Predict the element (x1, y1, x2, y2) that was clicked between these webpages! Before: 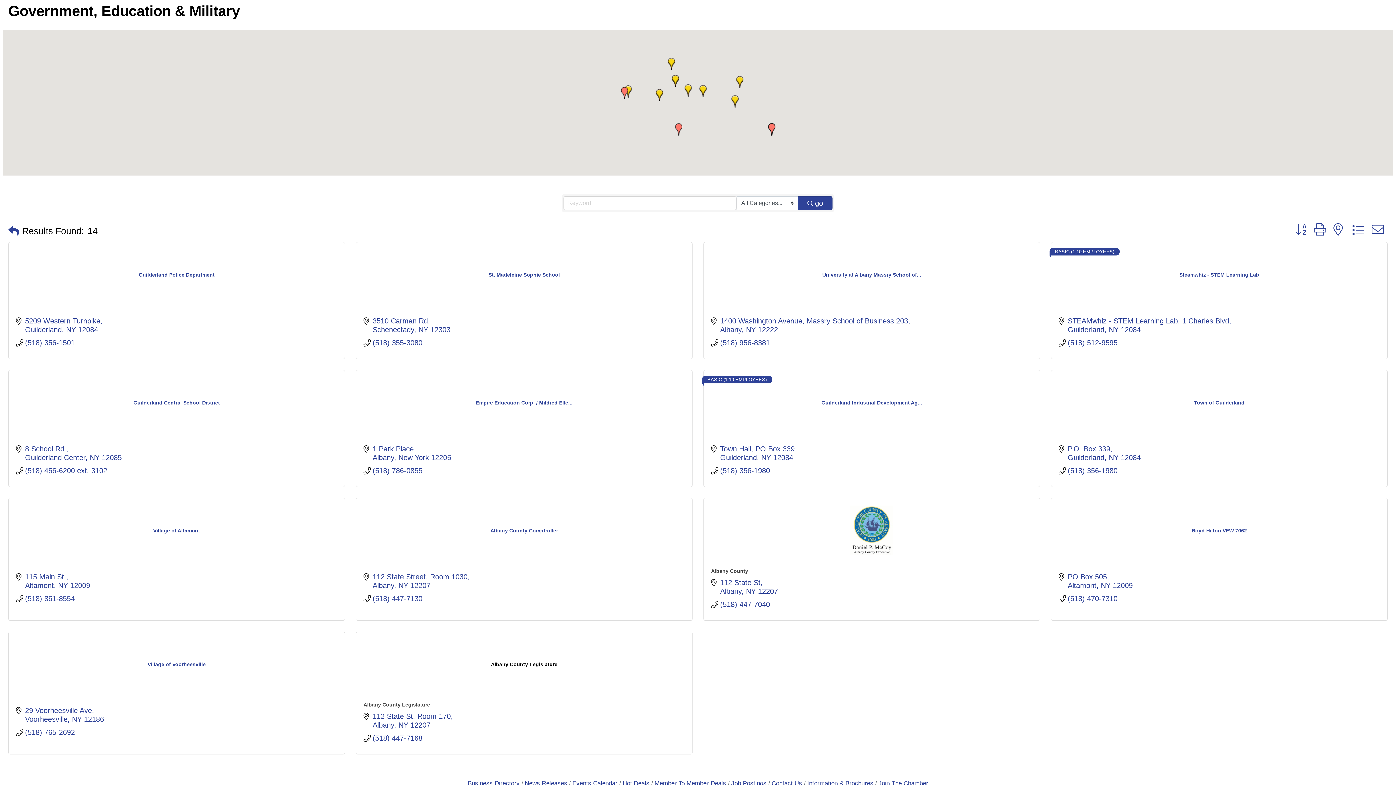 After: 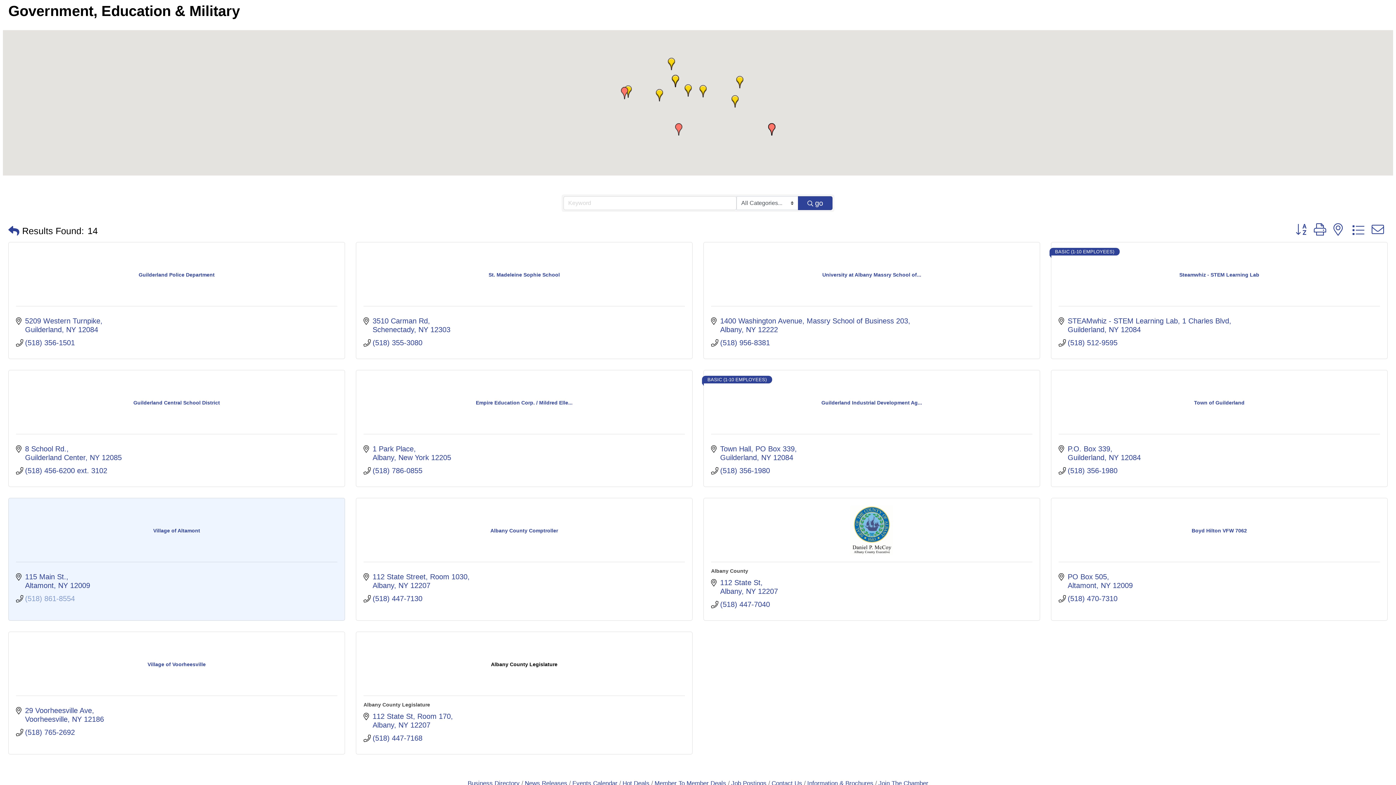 Action: bbox: (25, 594, 74, 603) label: (518) 861-8554